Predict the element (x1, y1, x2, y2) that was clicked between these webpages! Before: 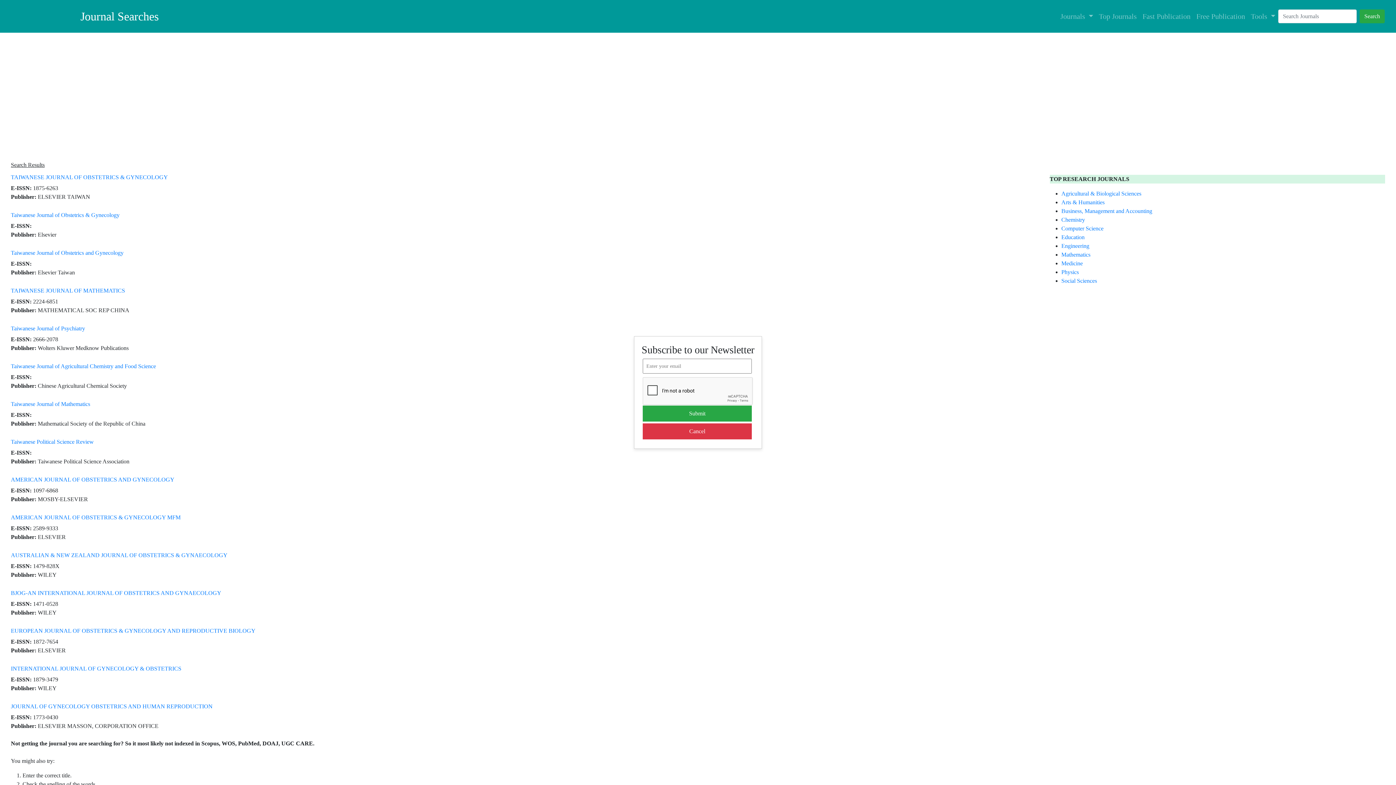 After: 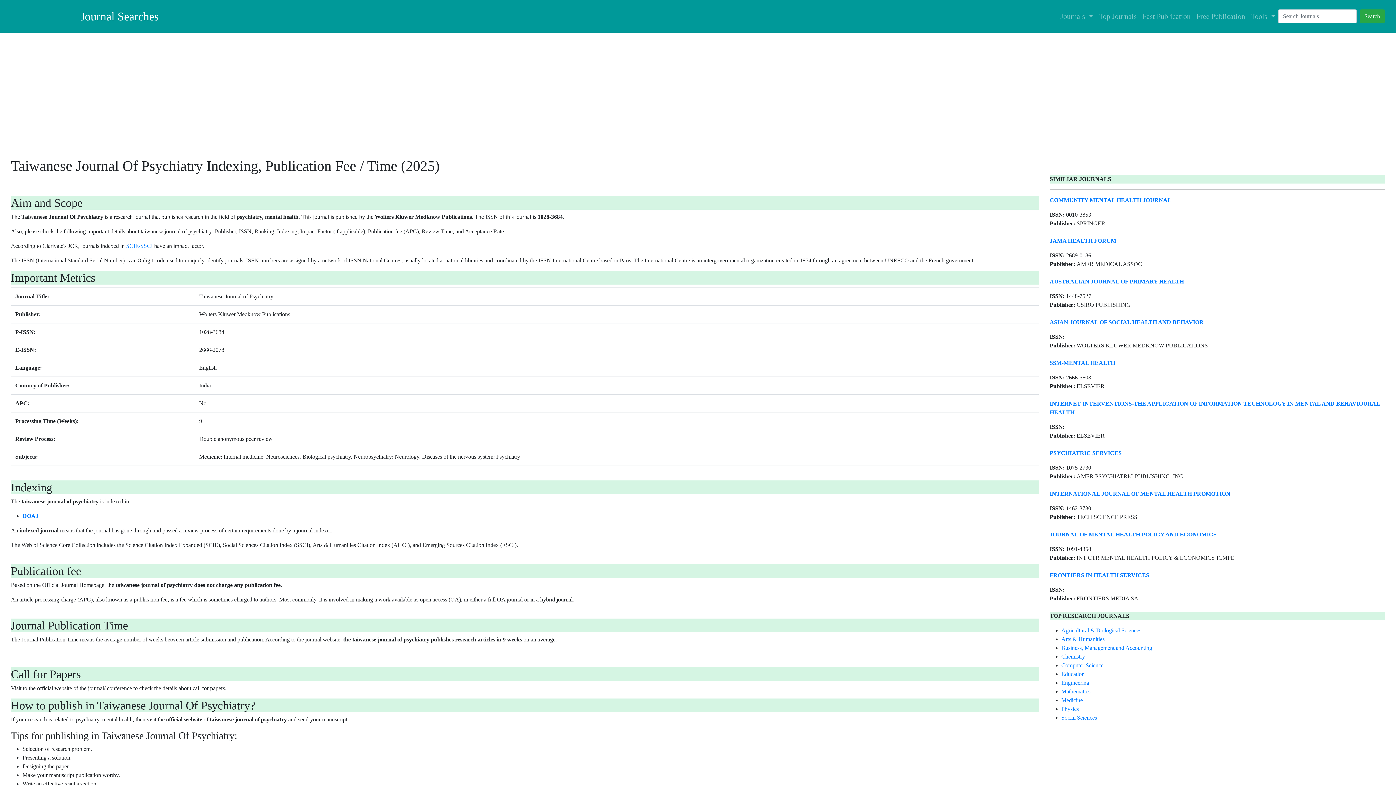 Action: bbox: (10, 325, 85, 331) label: Taiwanese Journal of Psychiatry